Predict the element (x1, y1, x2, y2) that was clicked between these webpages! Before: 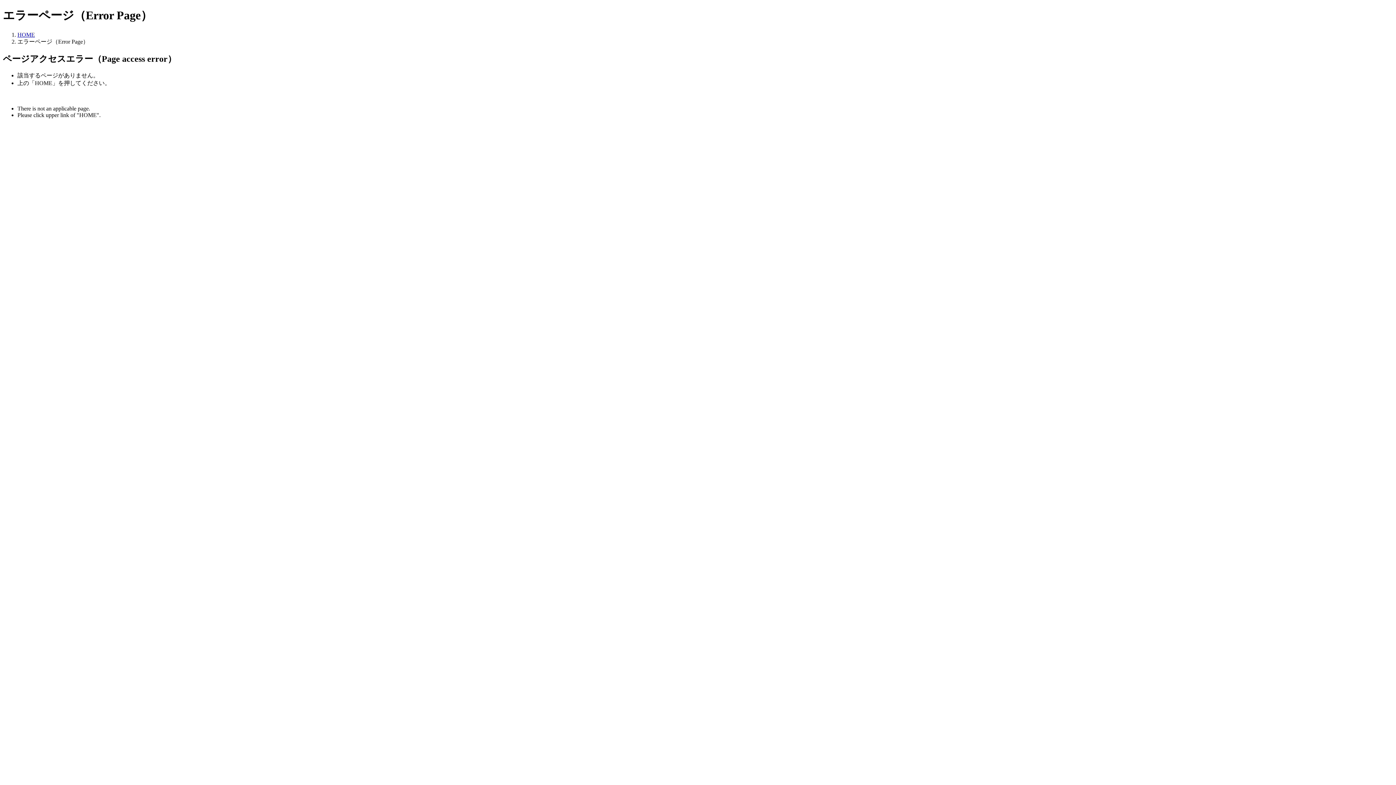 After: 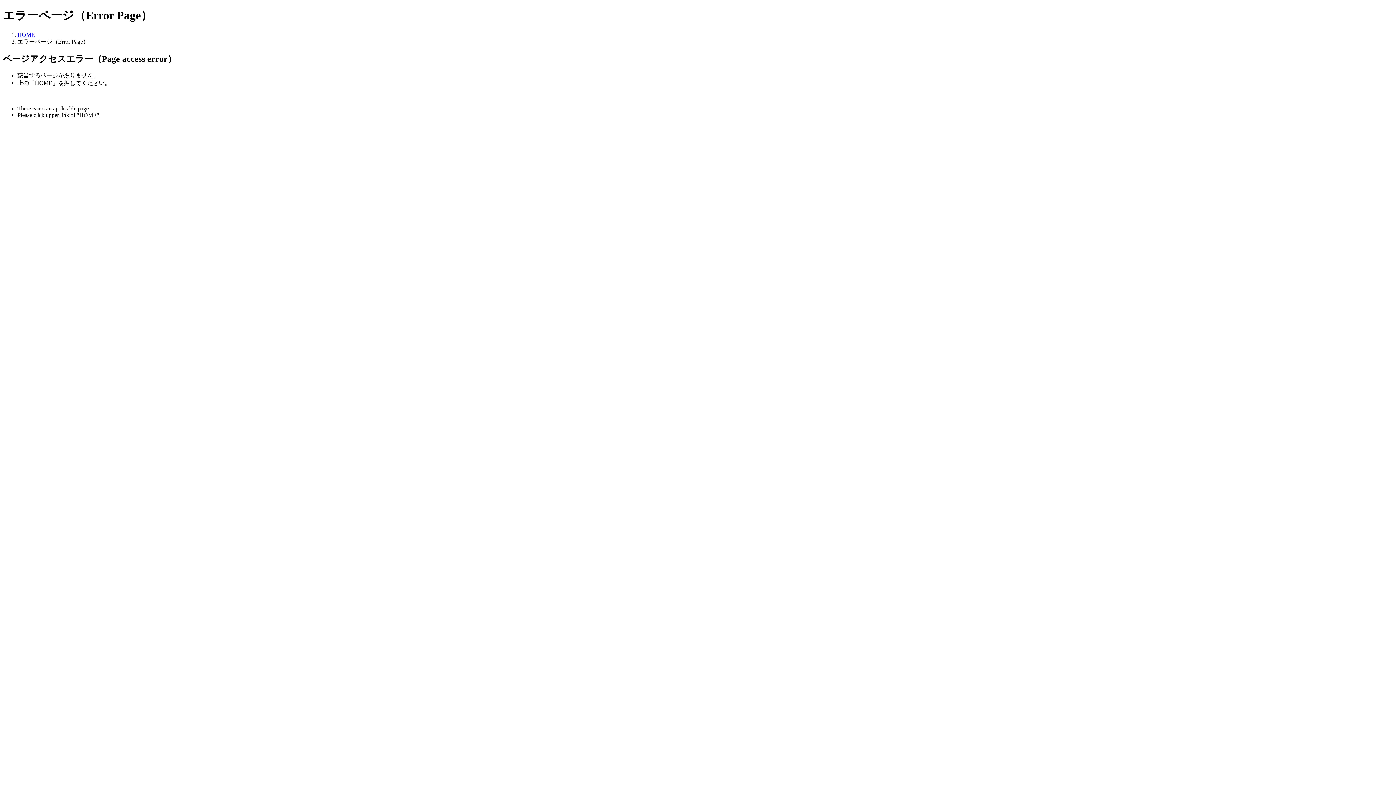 Action: bbox: (17, 31, 34, 37) label: HOME